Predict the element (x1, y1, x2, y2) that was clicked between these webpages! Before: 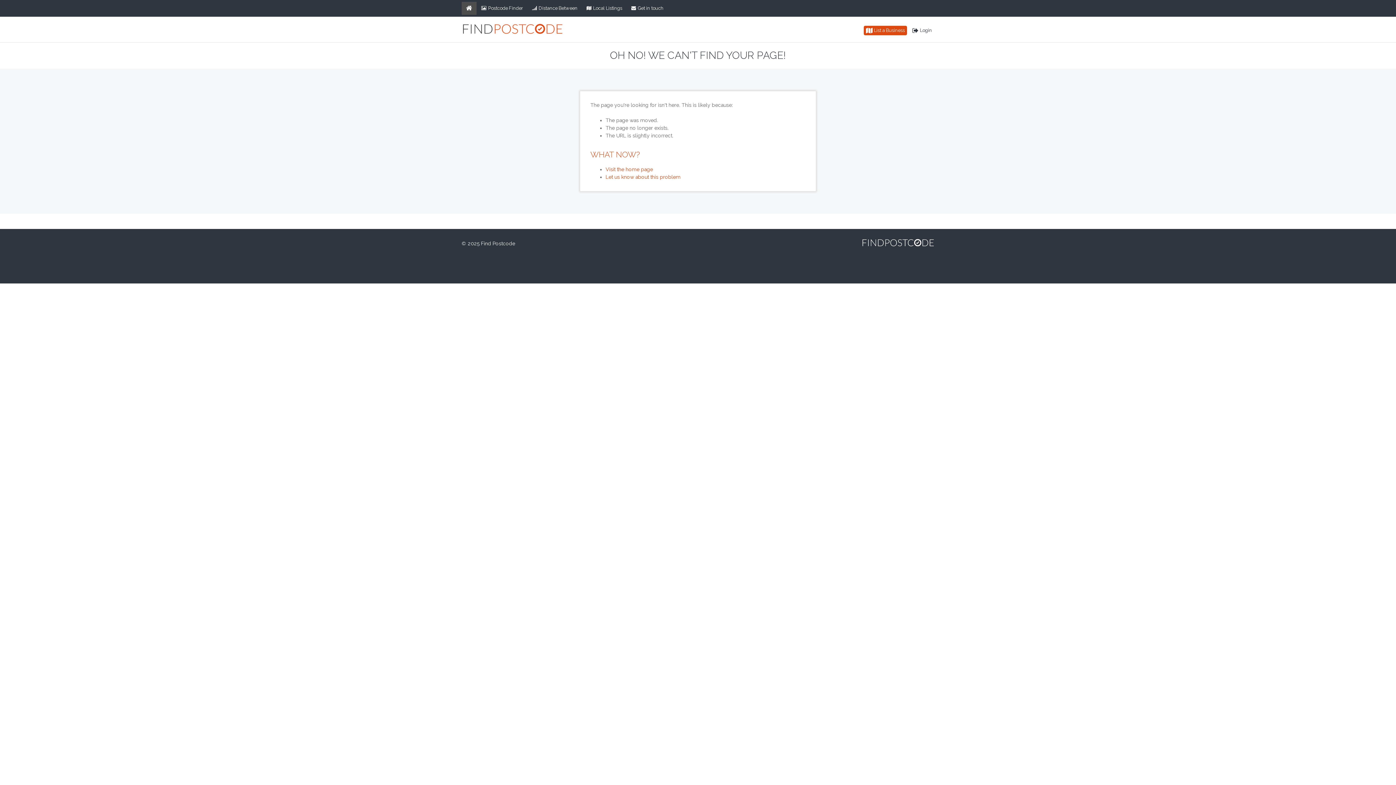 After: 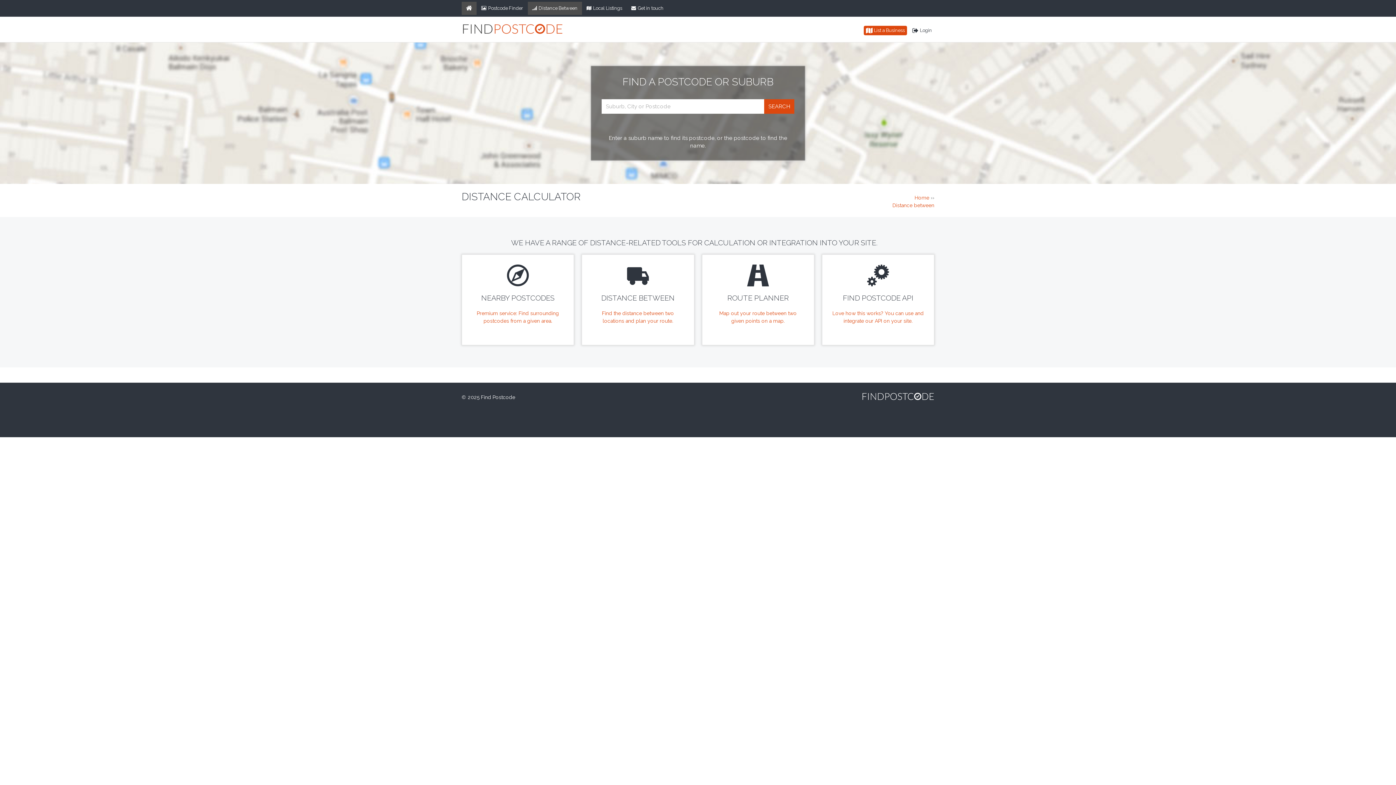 Action: label: Distance Between bbox: (527, 1, 582, 14)